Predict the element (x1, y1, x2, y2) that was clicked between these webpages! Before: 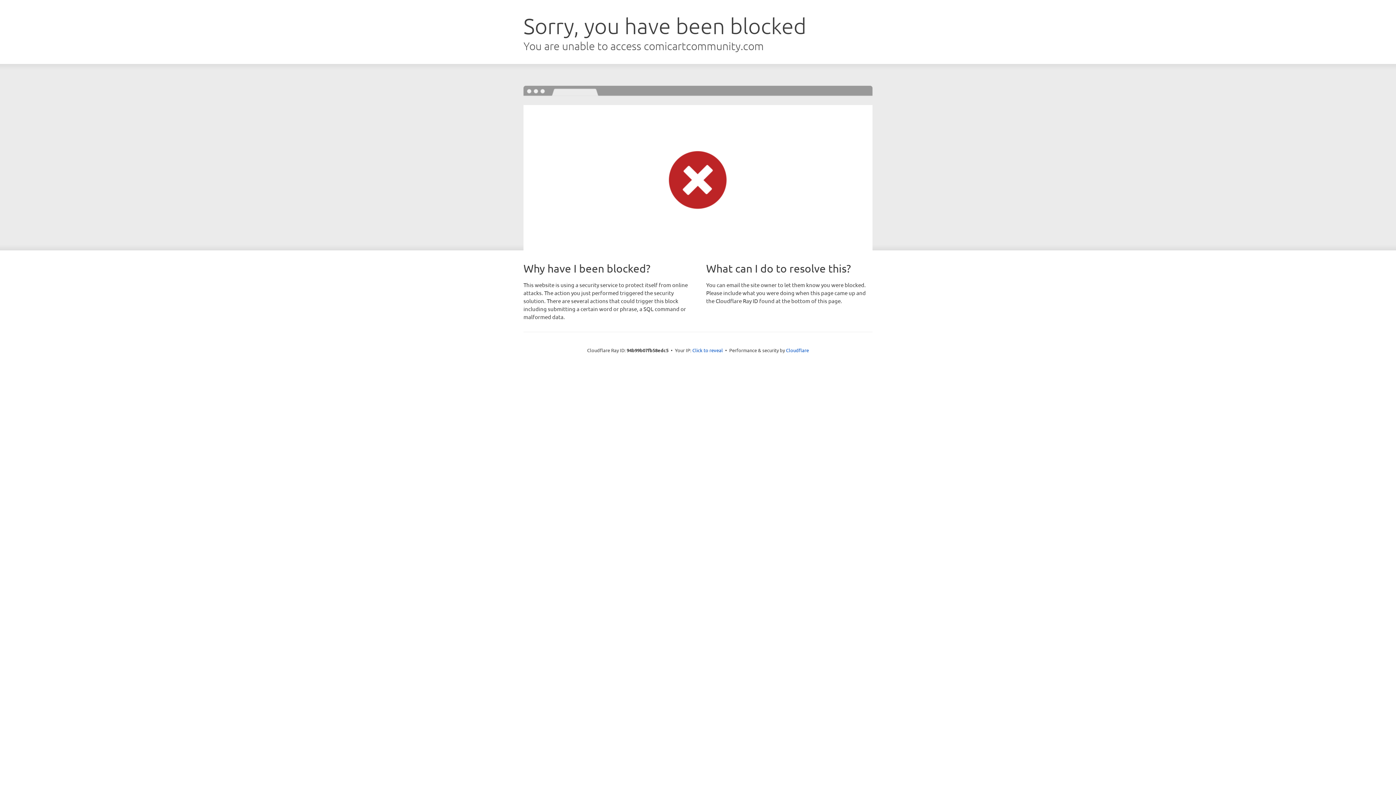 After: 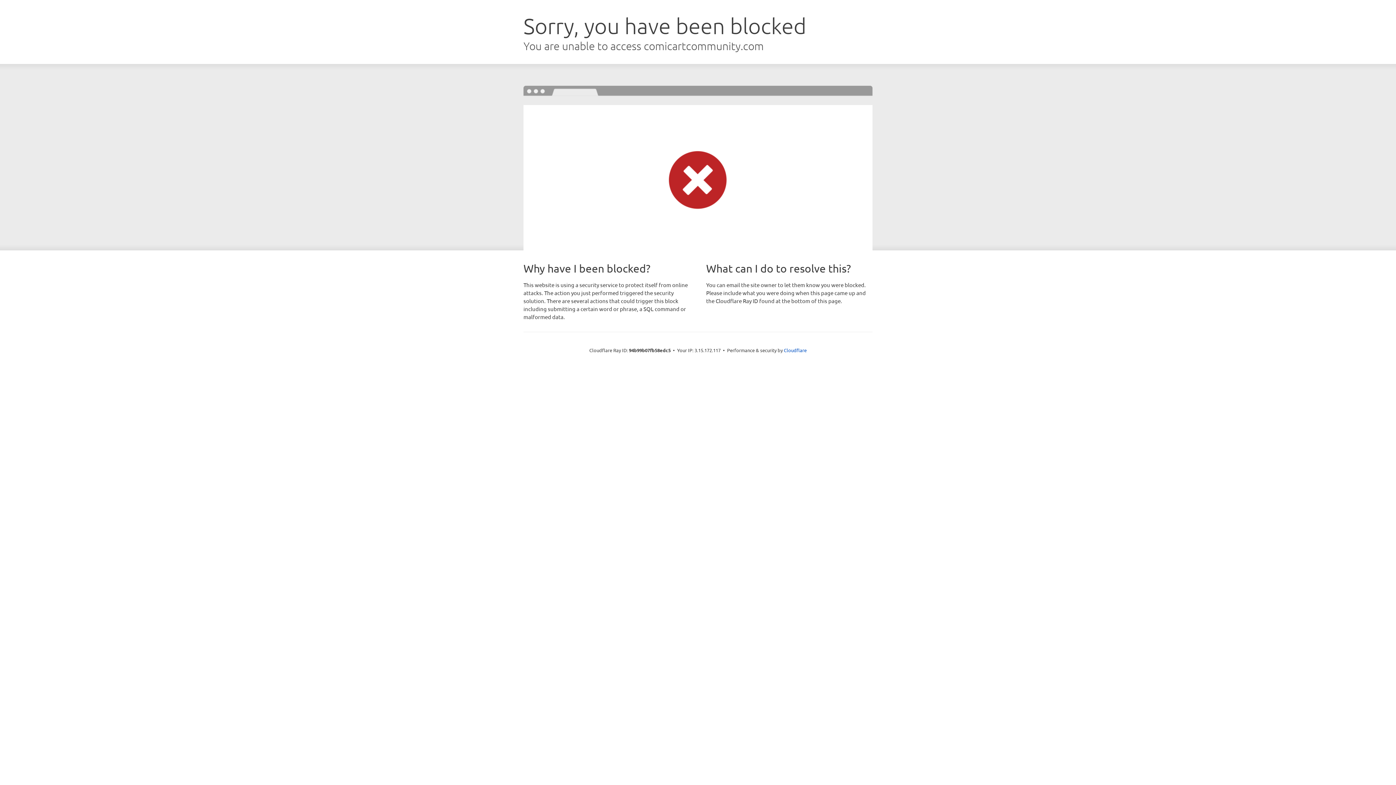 Action: bbox: (692, 346, 723, 353) label: Click to reveal